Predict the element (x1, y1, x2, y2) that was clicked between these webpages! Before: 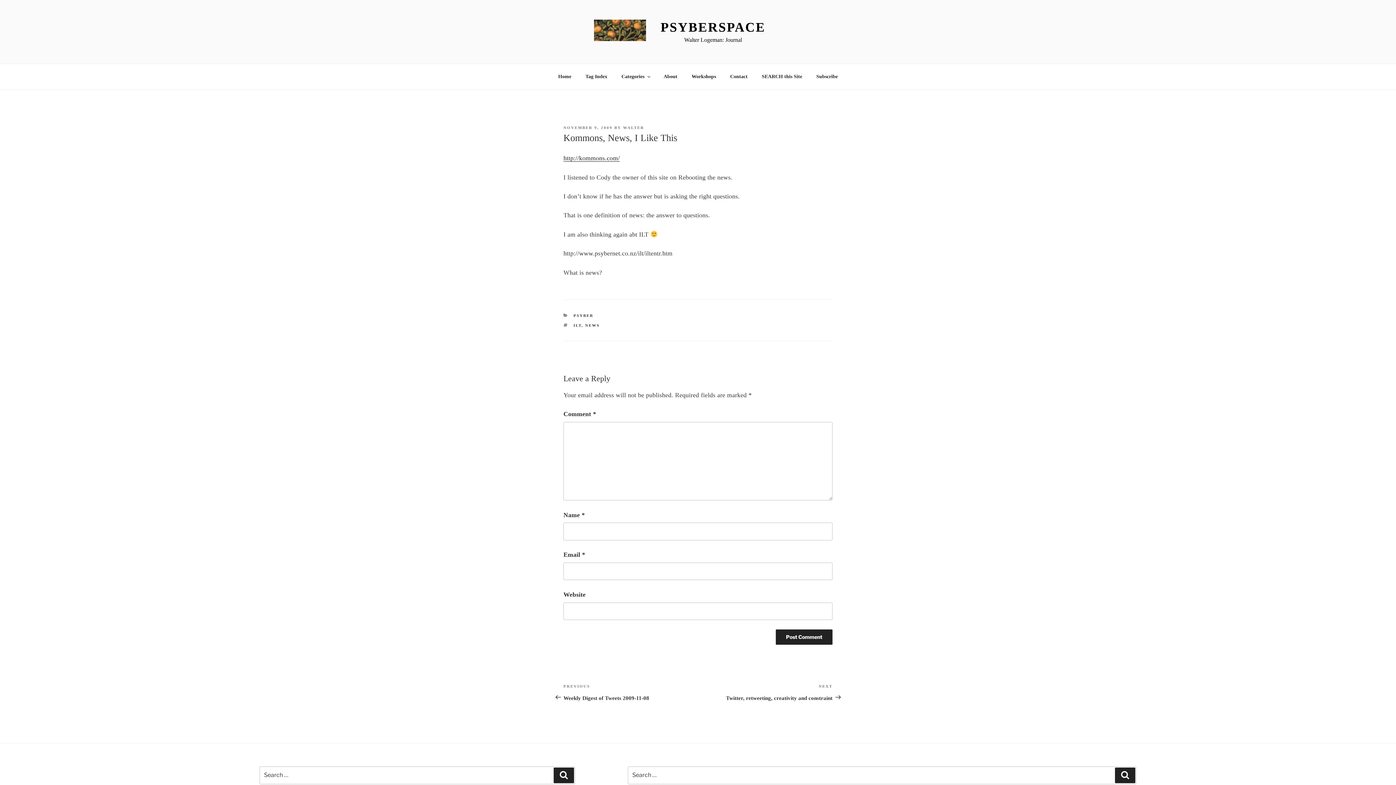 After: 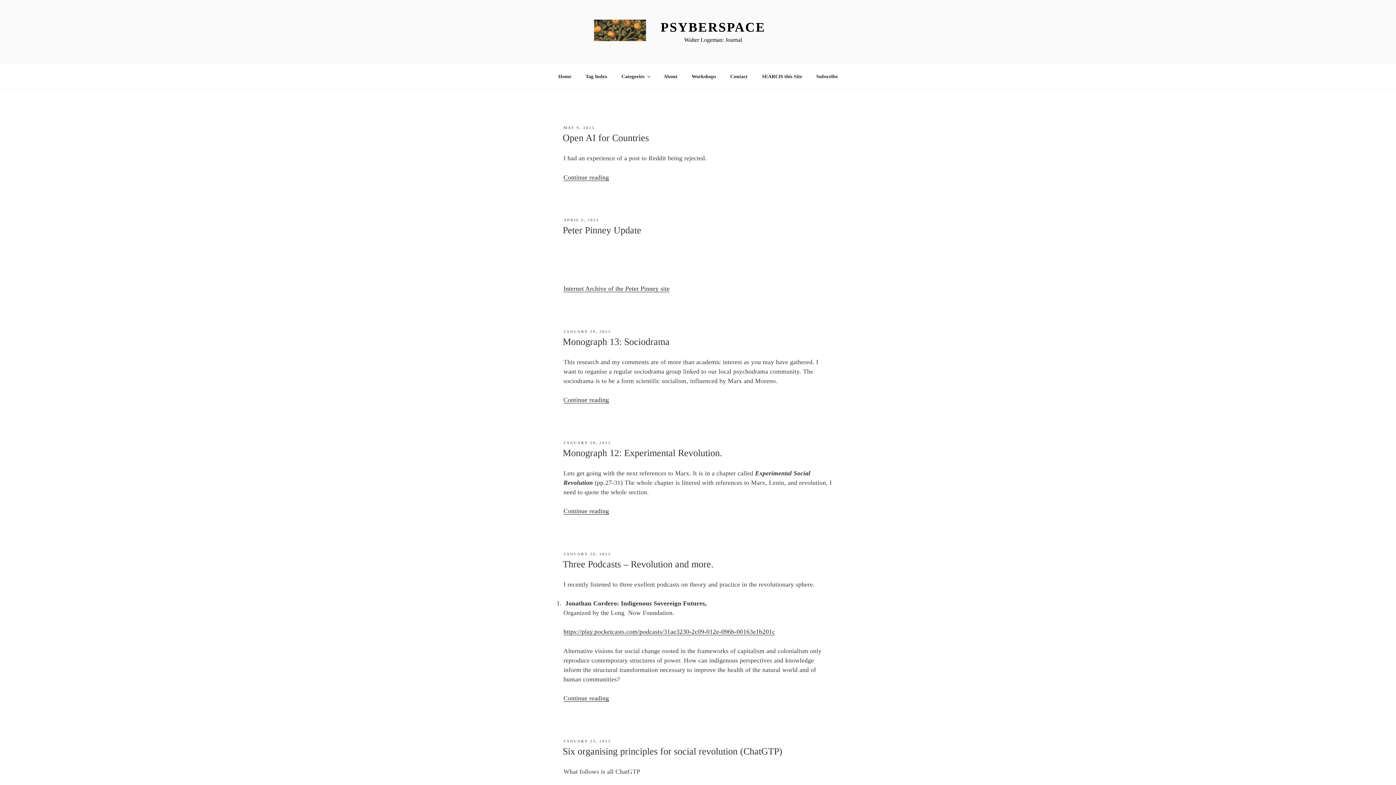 Action: bbox: (623, 125, 644, 129) label: WALTER